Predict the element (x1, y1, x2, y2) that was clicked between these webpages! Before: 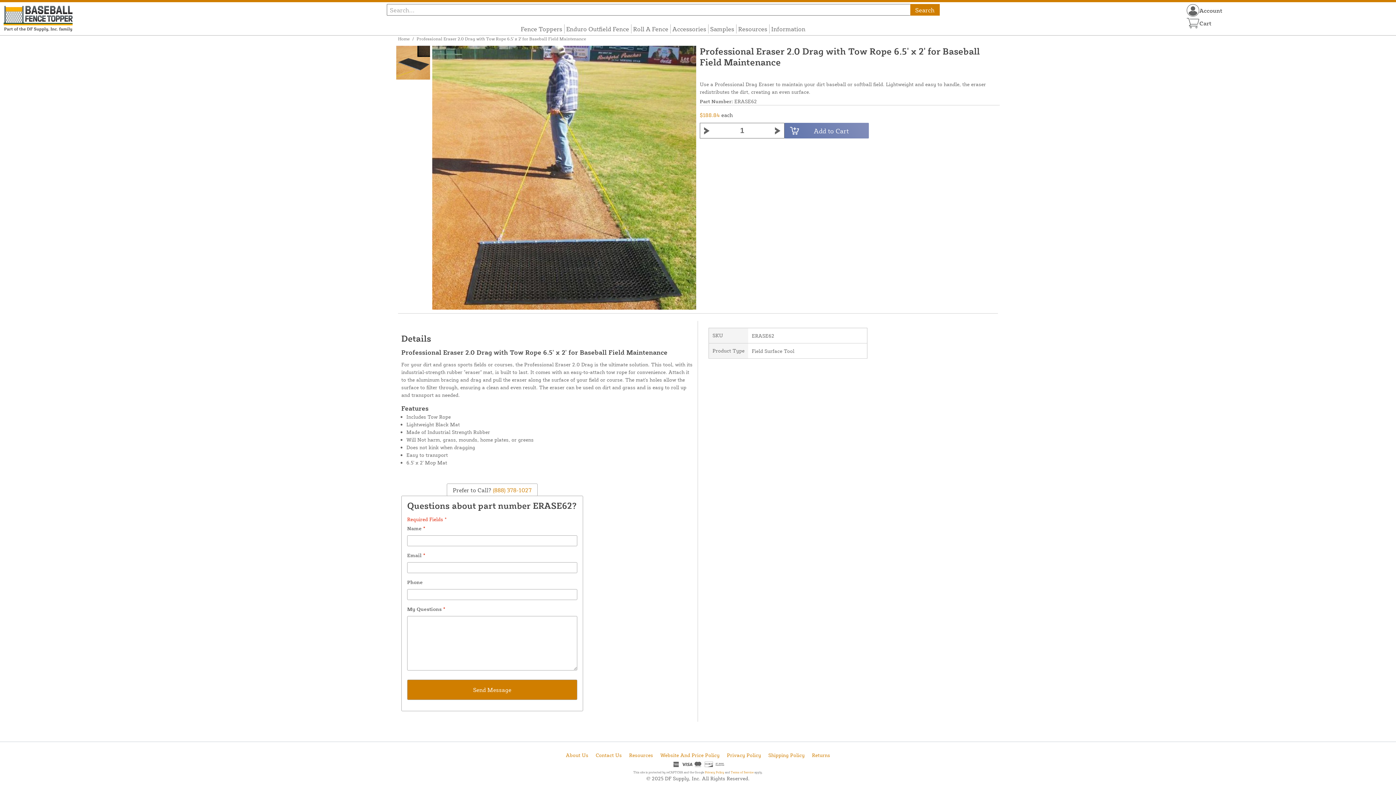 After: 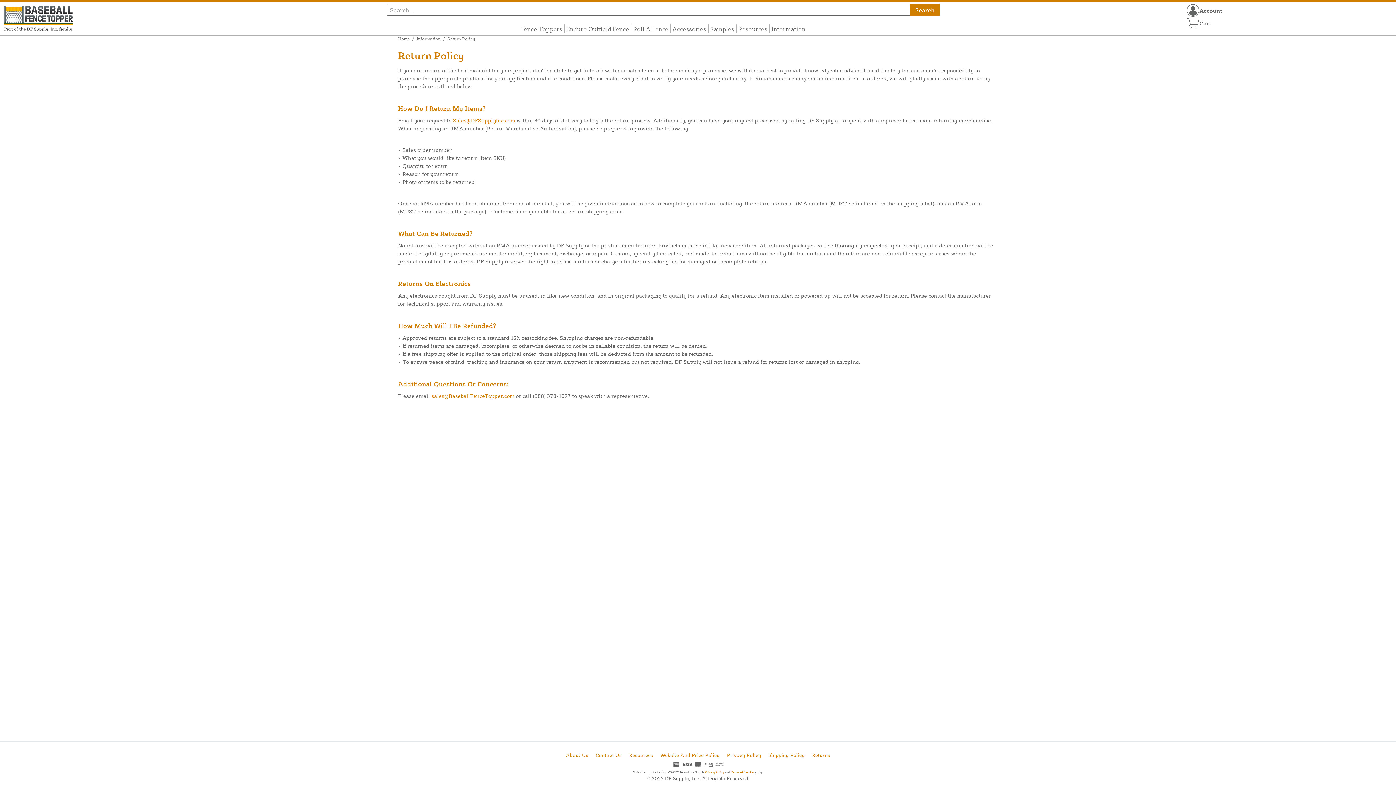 Action: label: Returns bbox: (812, 752, 830, 758)